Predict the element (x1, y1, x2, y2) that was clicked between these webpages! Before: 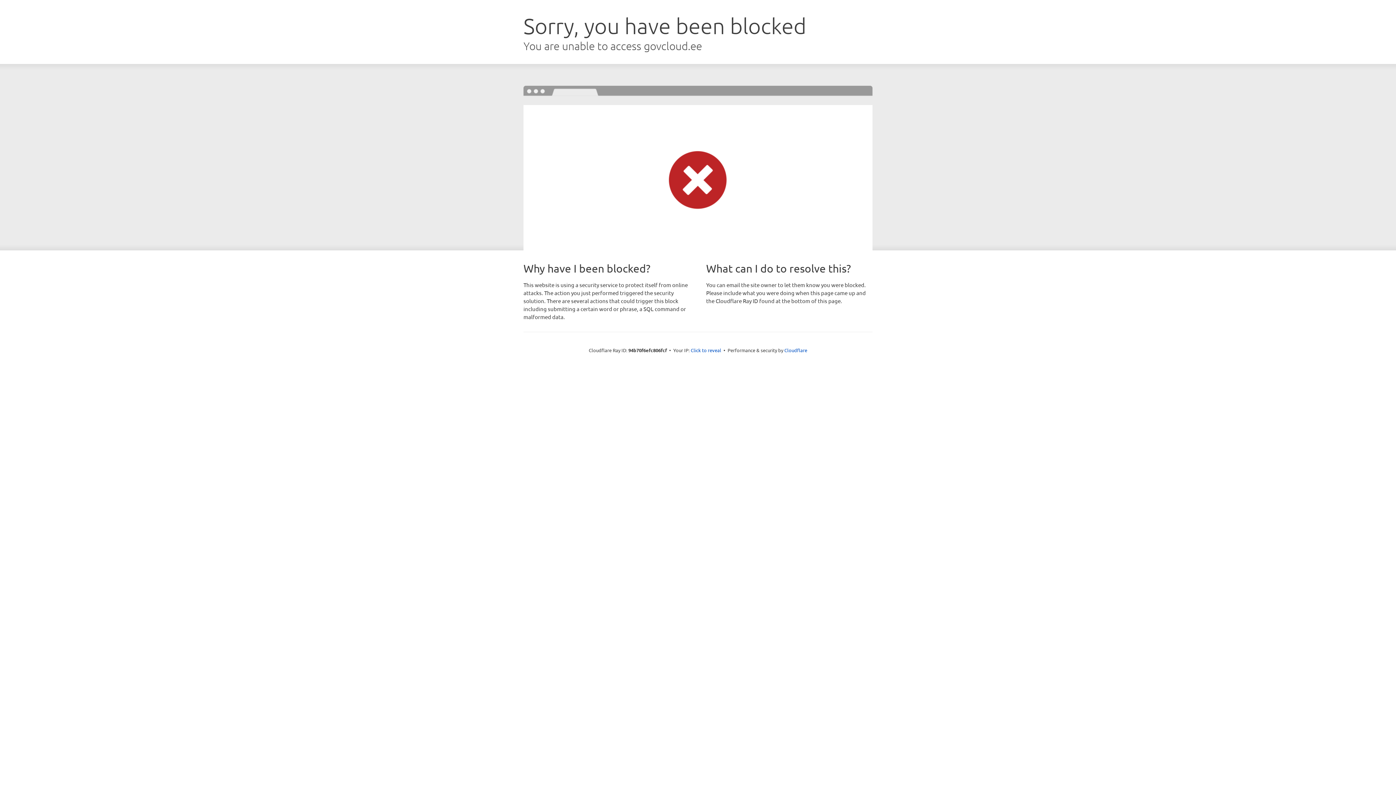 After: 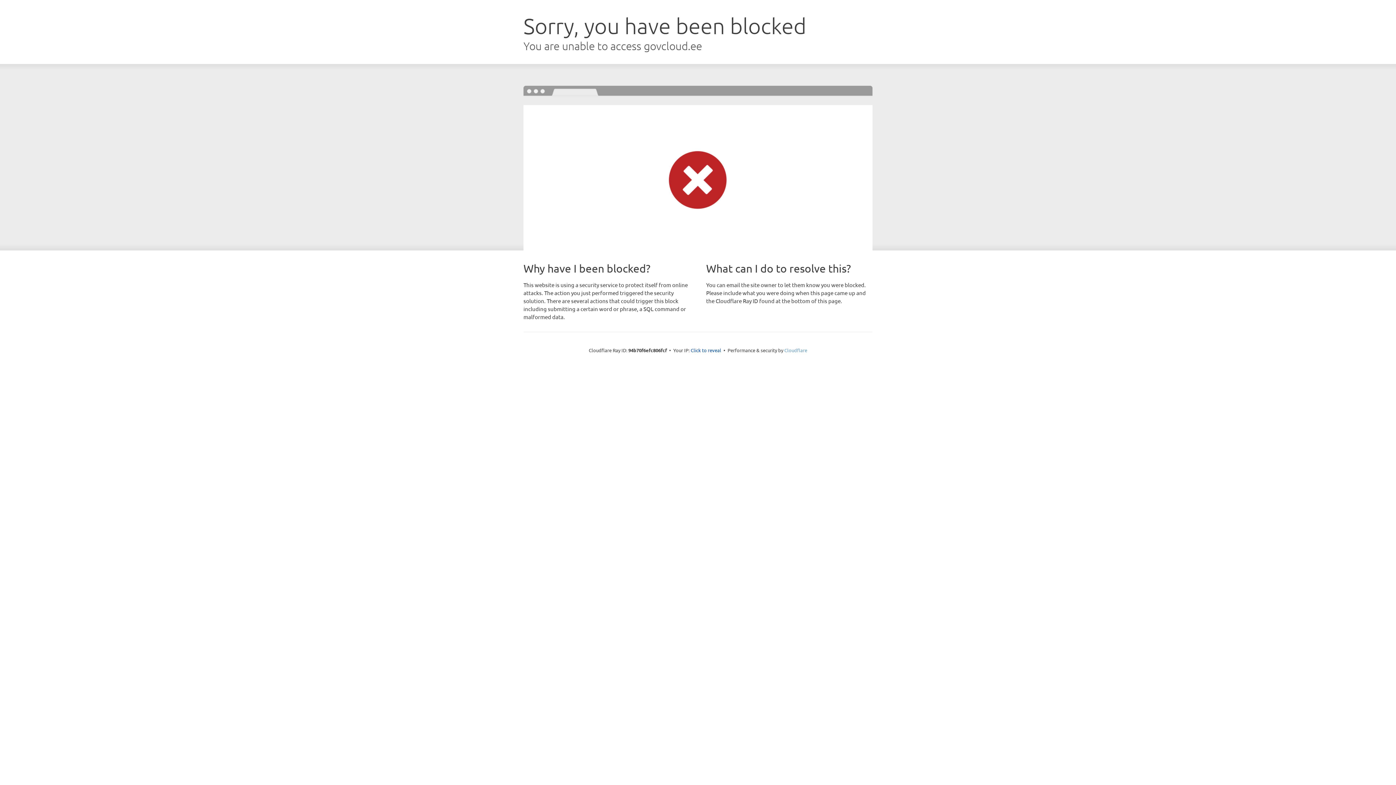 Action: bbox: (784, 347, 807, 353) label: Cloudflare